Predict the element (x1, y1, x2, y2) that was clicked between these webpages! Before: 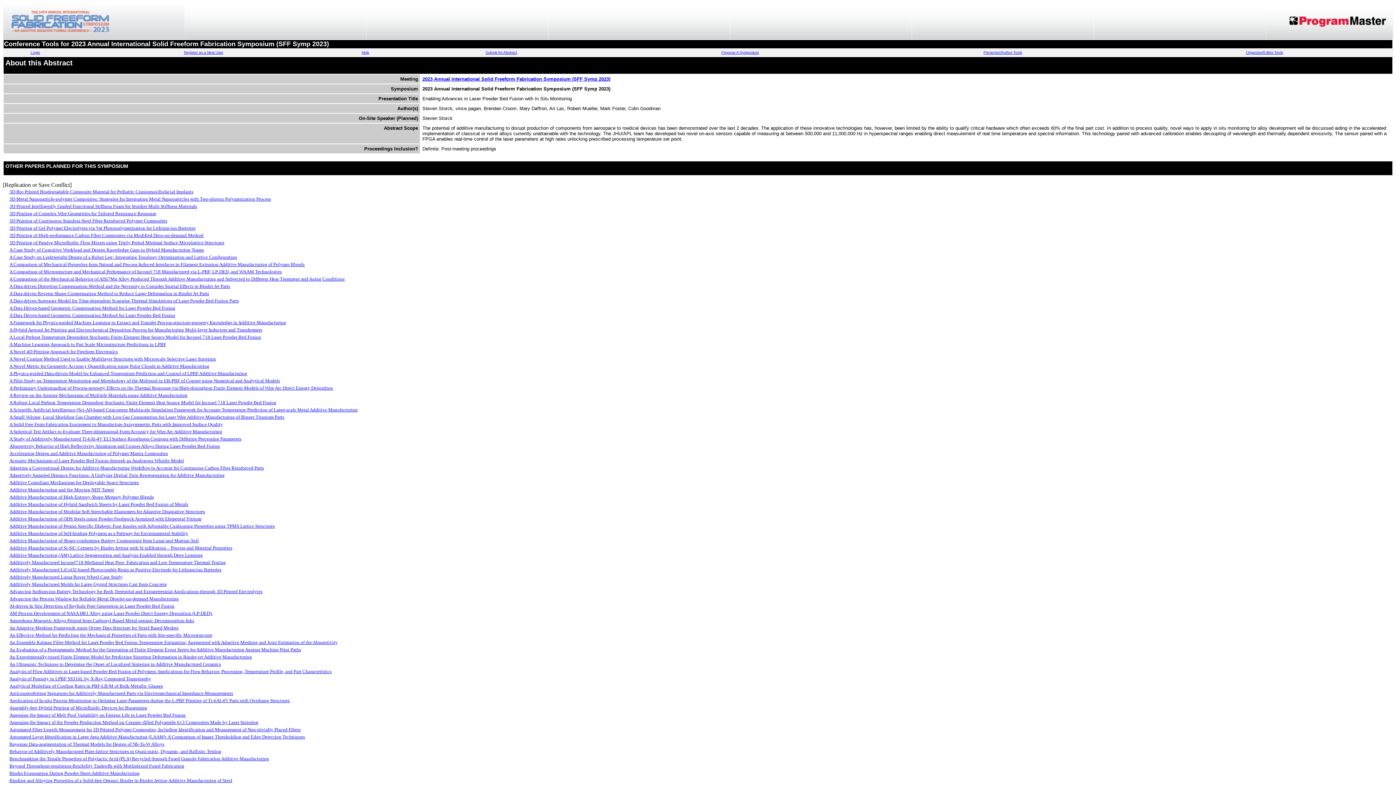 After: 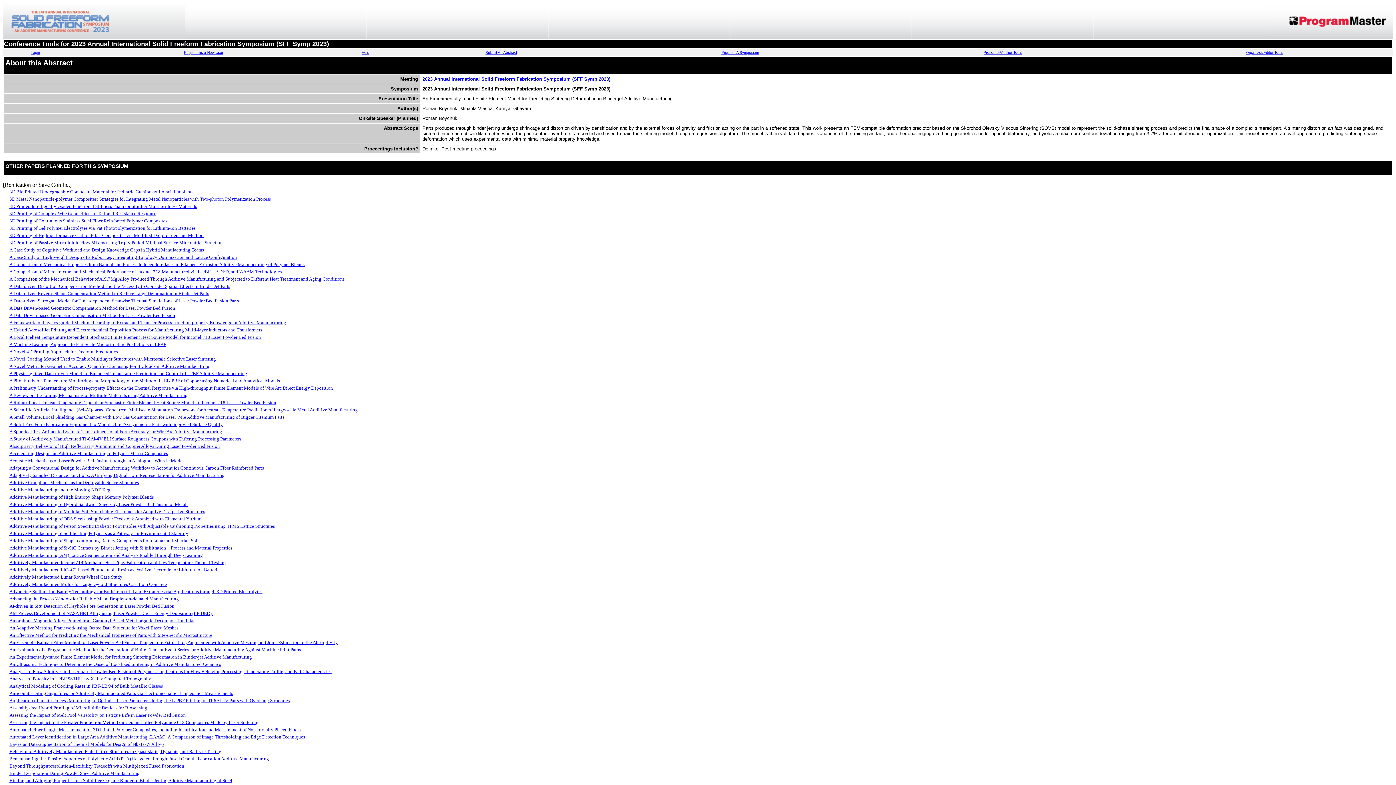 Action: bbox: (9, 654, 252, 660) label: An Experimentally-tuned Finite Element Model for Predicting Sintering Deformation in Binder-jet Additive Manufacturing